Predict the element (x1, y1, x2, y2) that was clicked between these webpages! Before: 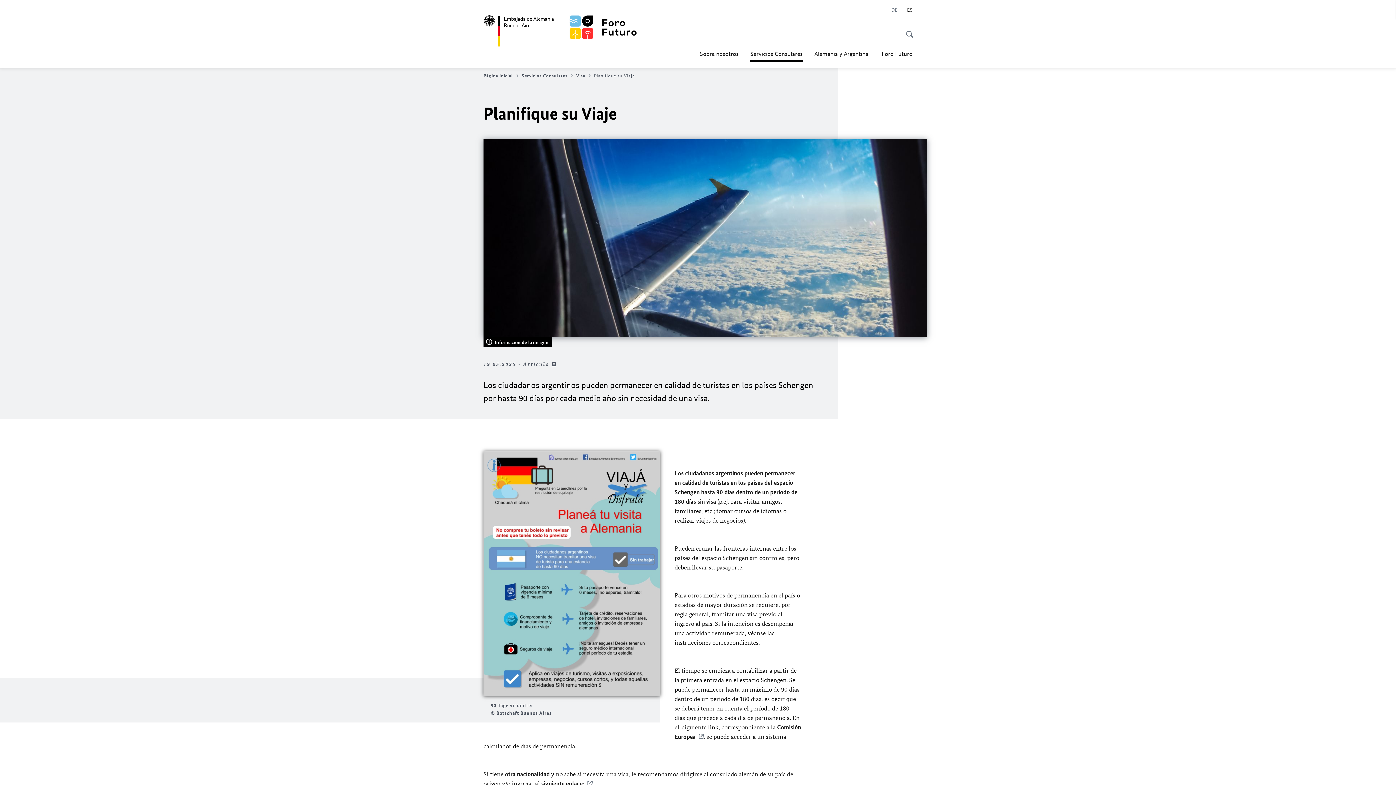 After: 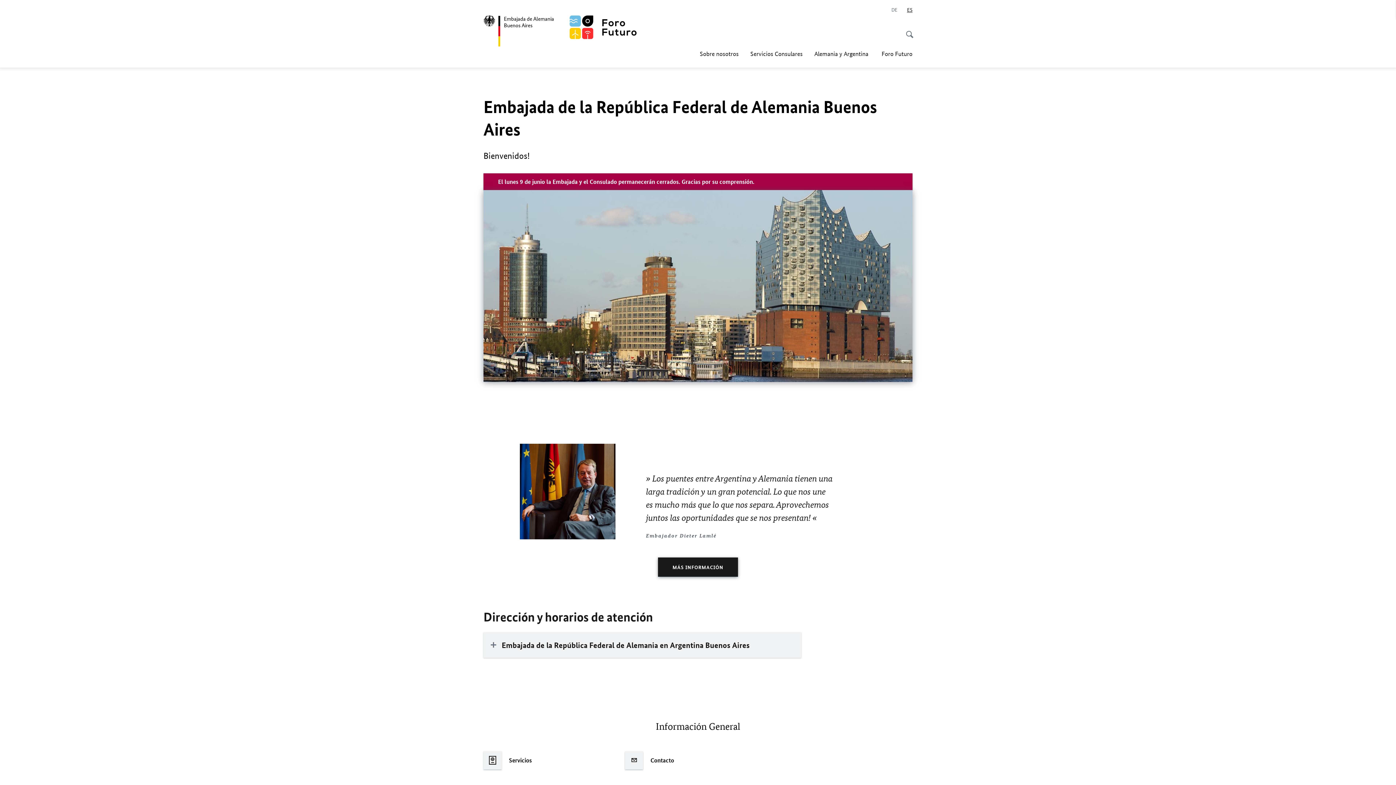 Action: label: Embajada de Alemania
Buenos Aires bbox: (483, 15, 569, 46)